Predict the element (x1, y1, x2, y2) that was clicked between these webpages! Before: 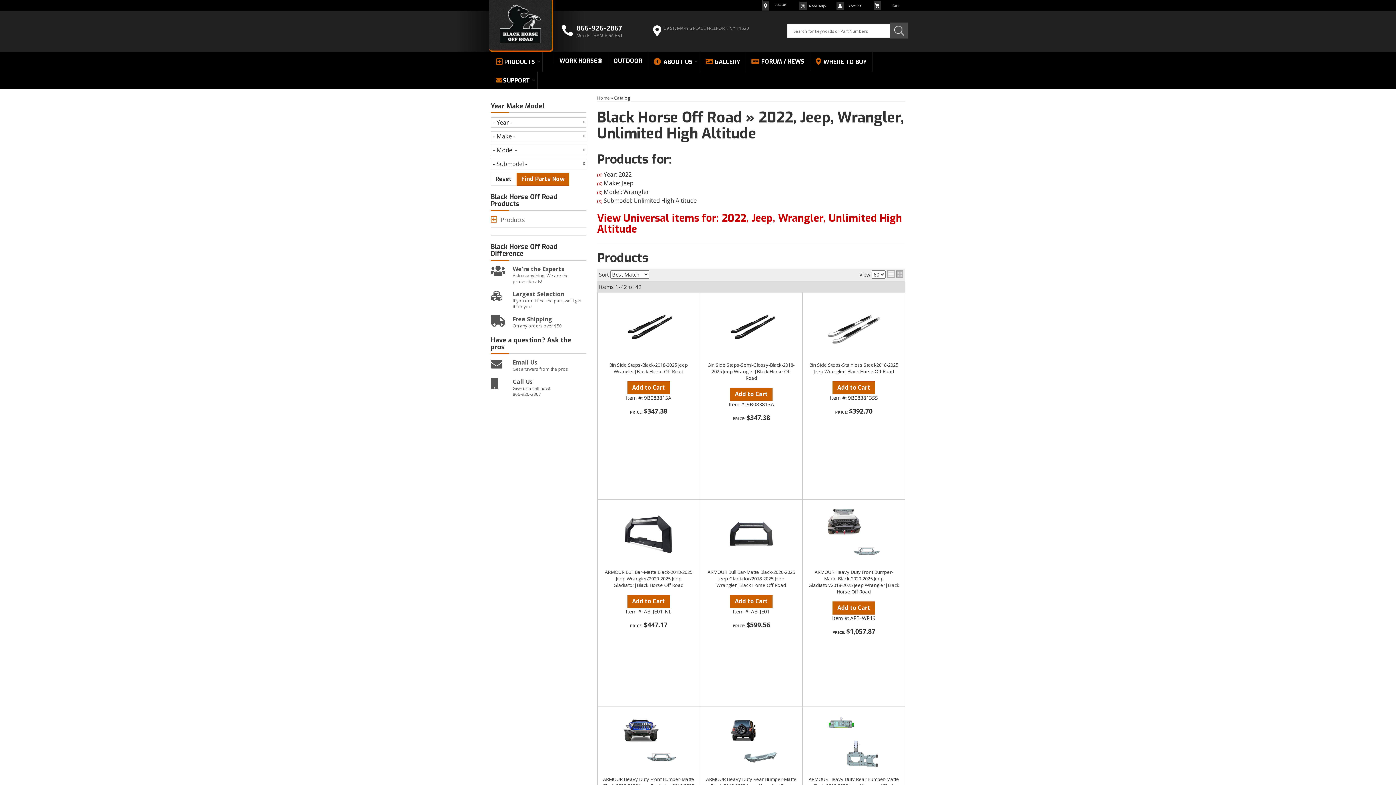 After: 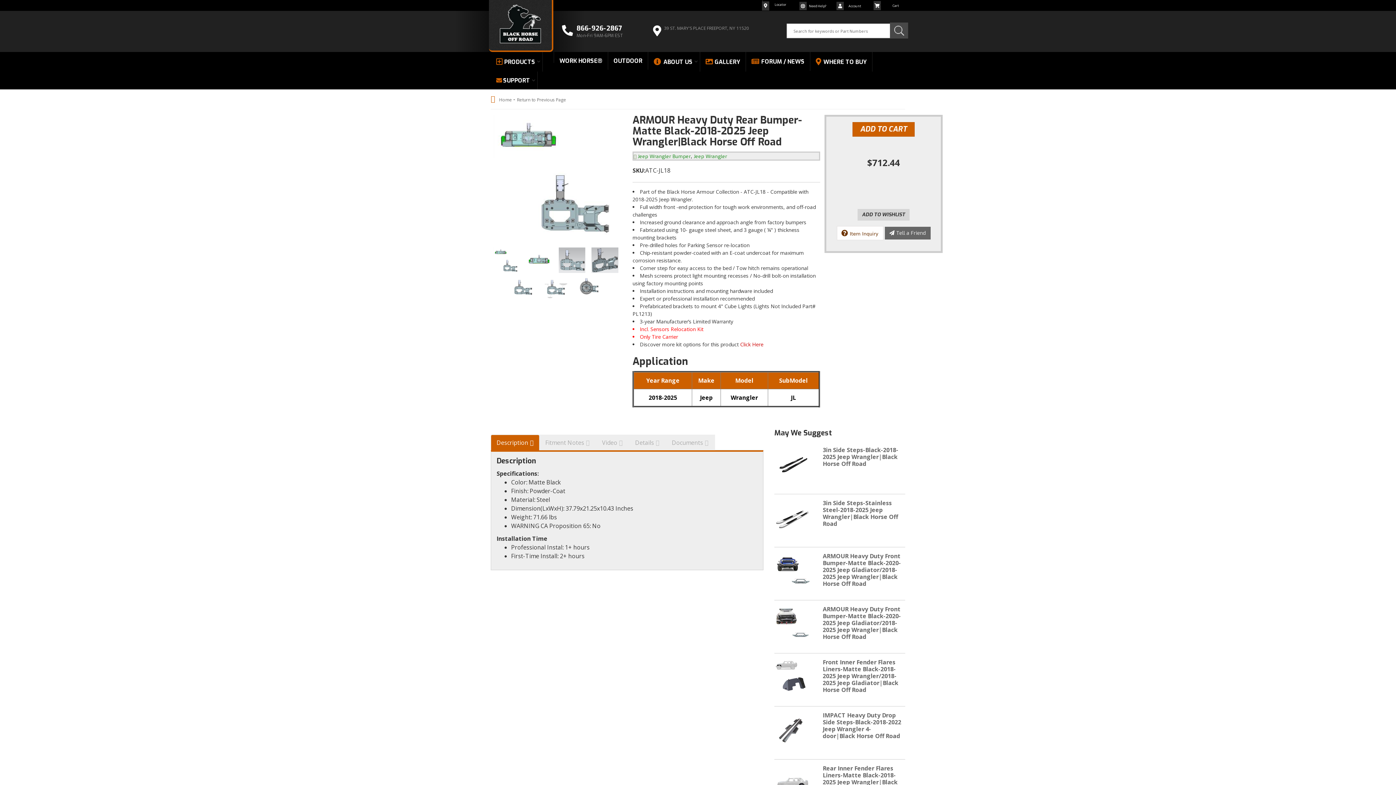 Action: bbox: (808, 712, 899, 770)